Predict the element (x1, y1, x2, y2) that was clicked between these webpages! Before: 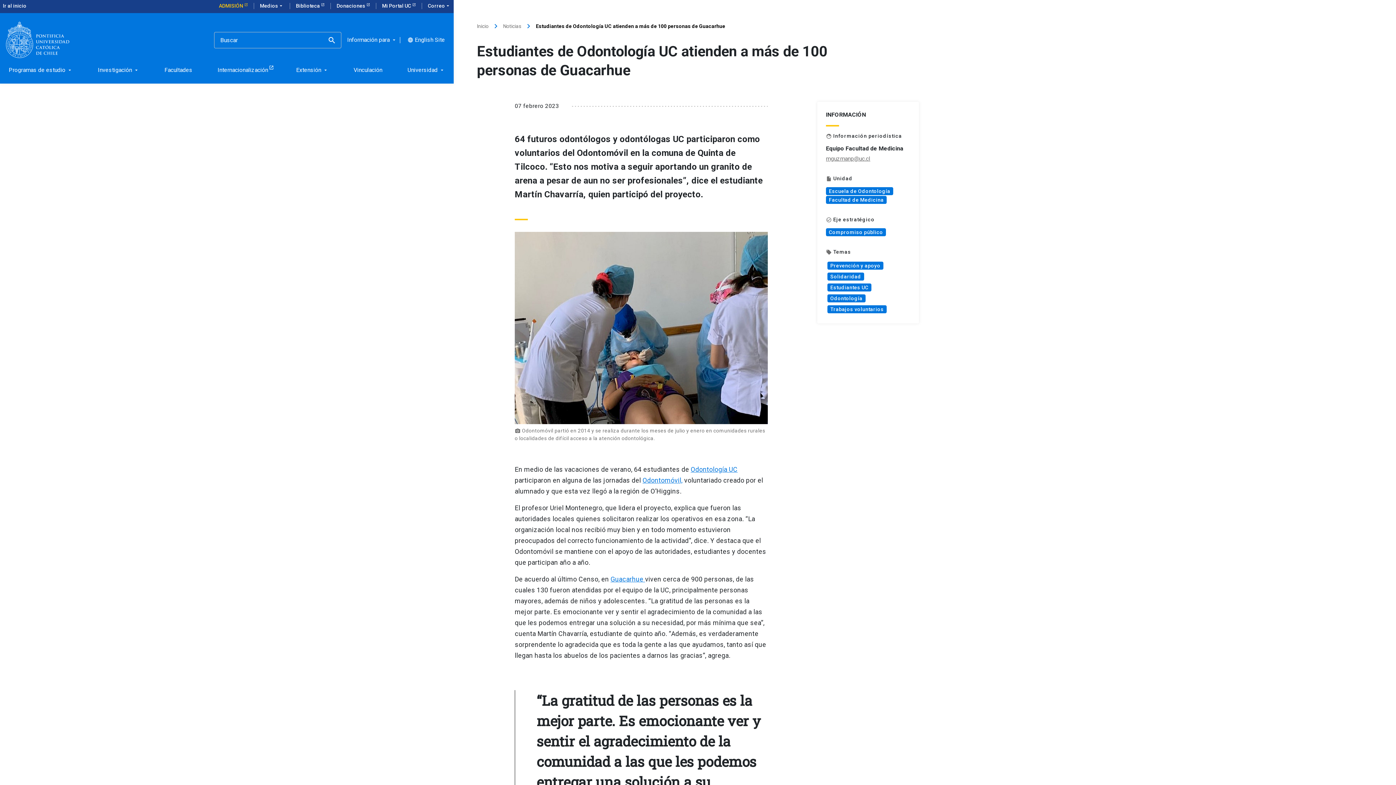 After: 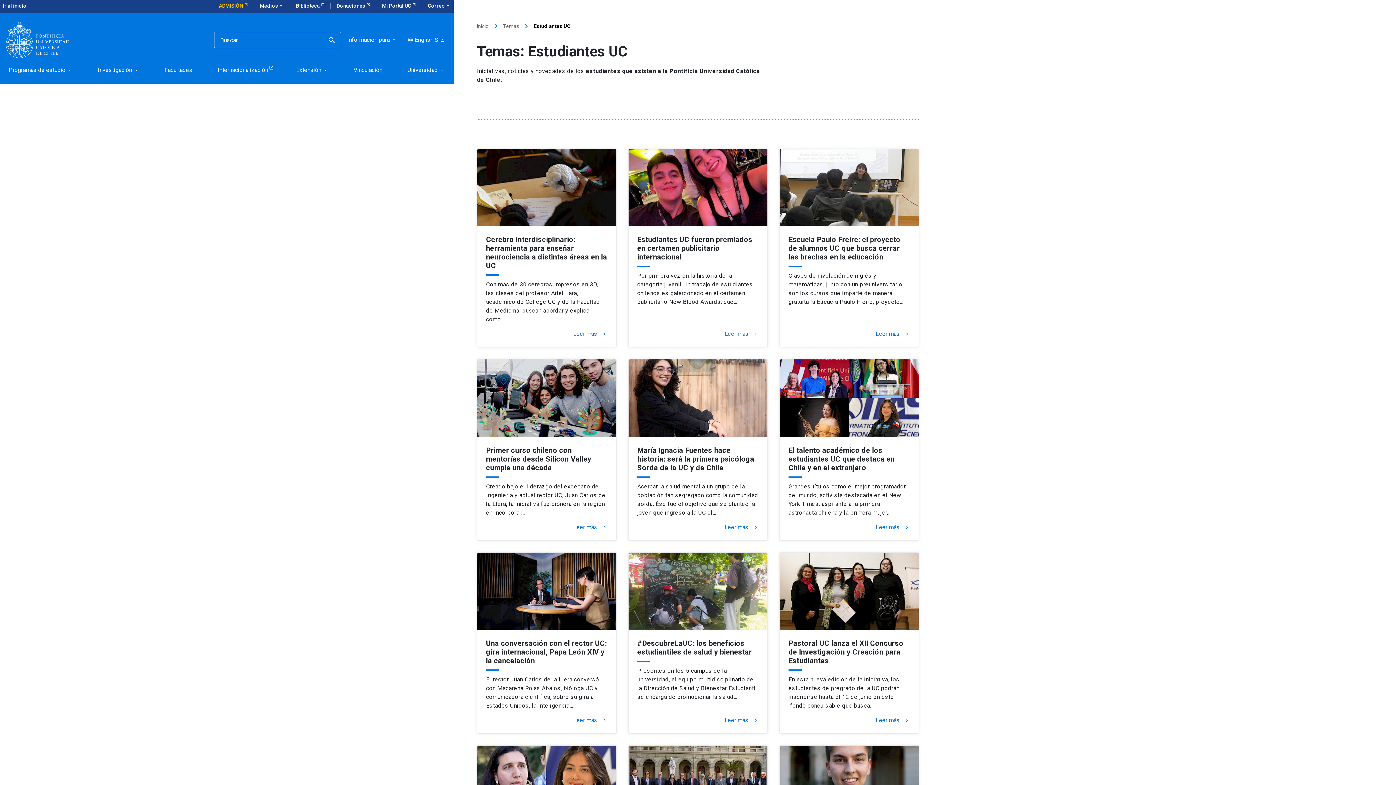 Action: label: Estudiantes UC bbox: (827, 283, 871, 291)